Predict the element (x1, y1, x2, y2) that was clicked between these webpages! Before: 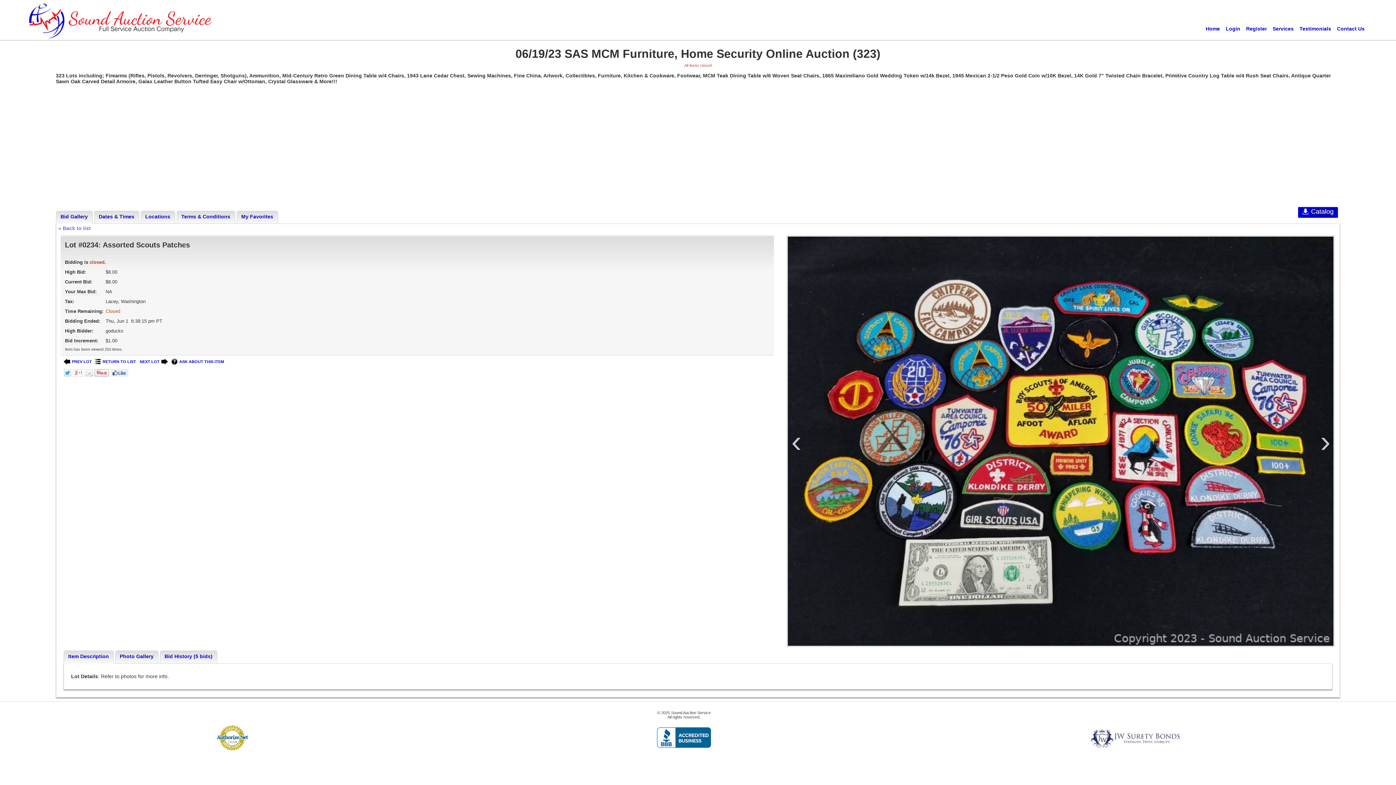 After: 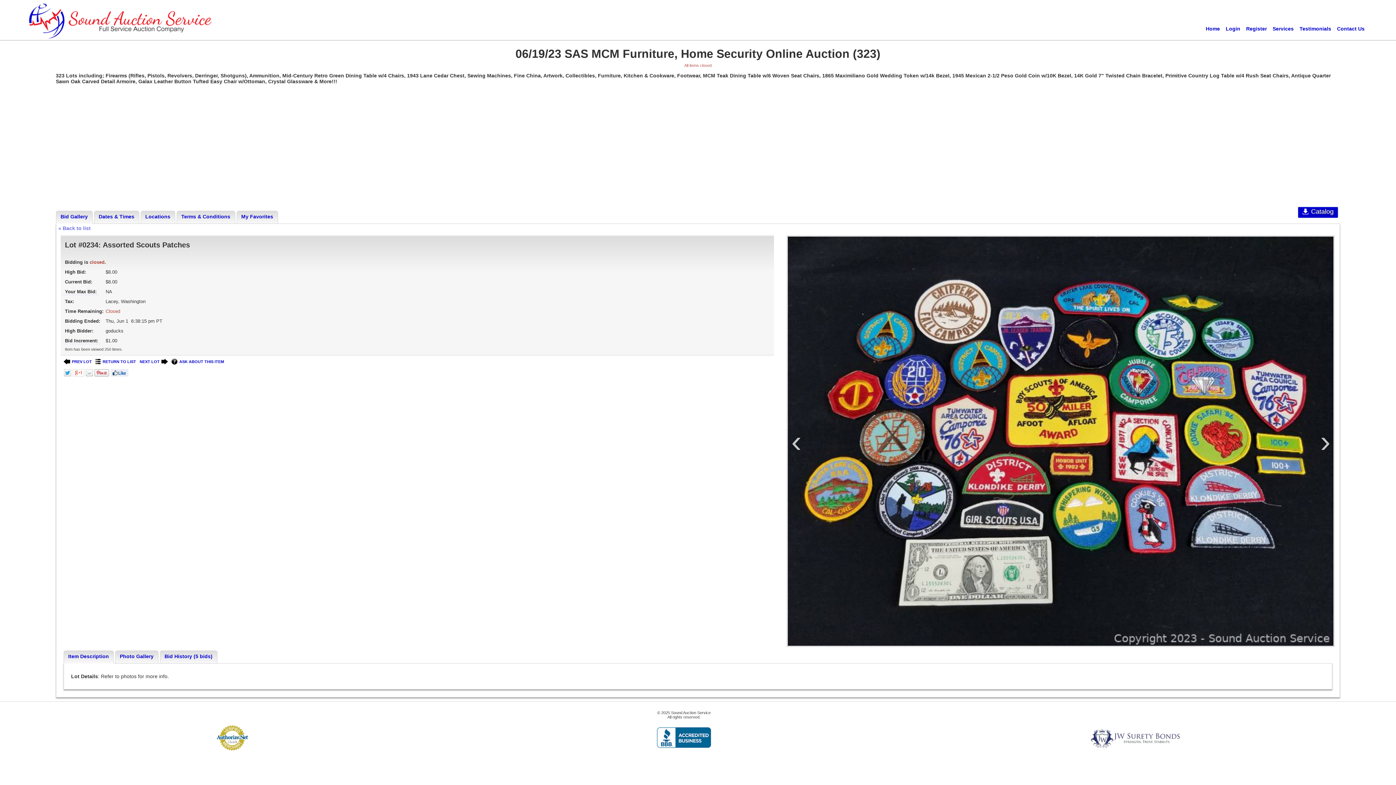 Action: label: Catalog bbox: (1298, 206, 1338, 218)